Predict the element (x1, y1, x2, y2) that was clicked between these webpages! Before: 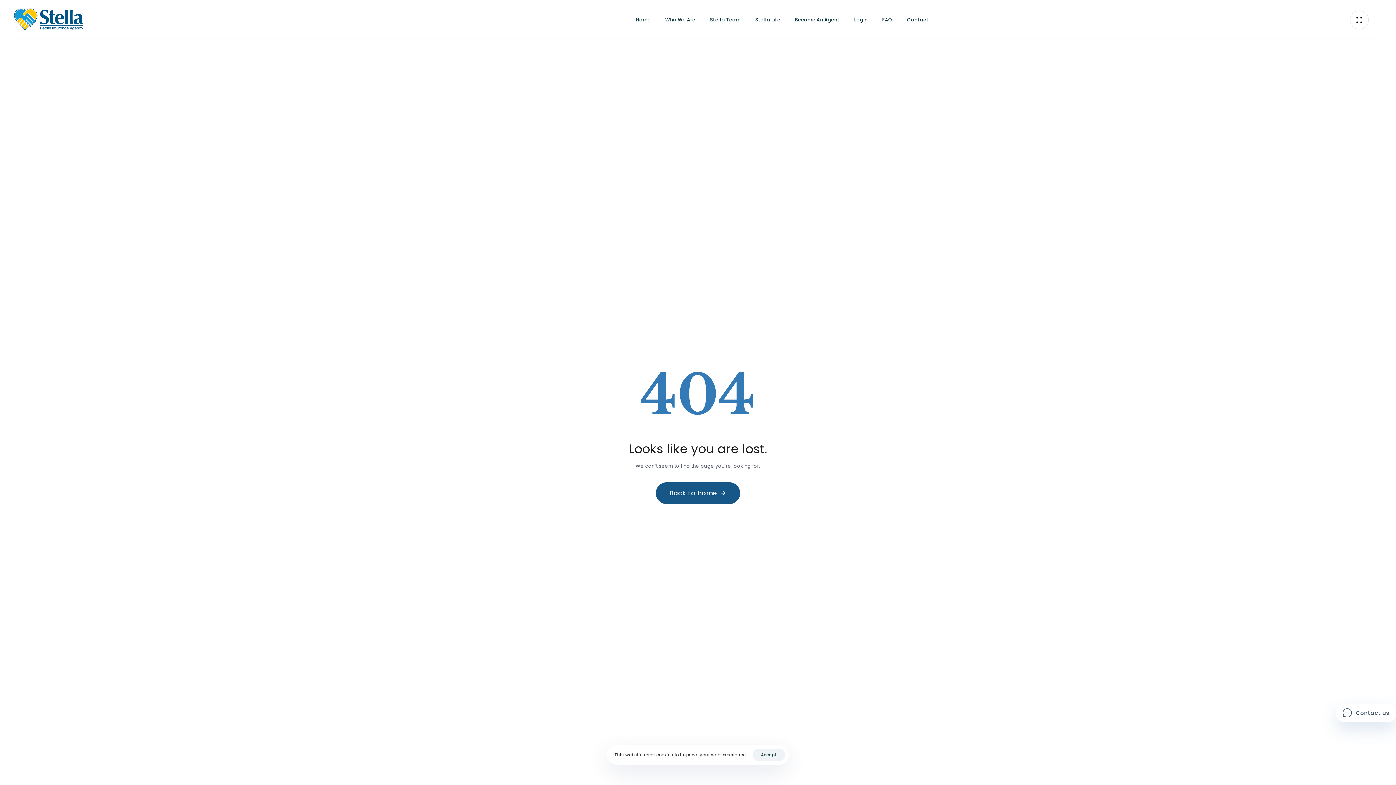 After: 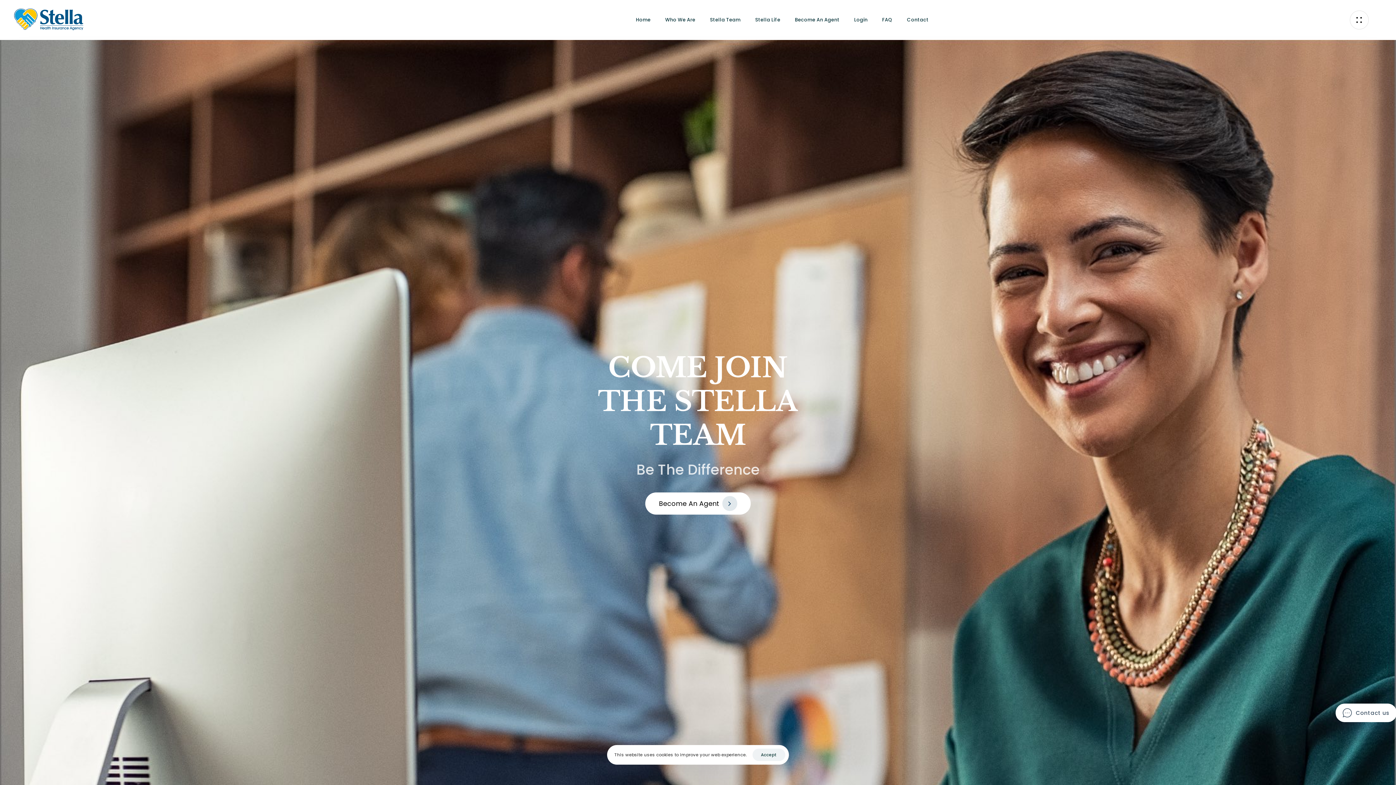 Action: bbox: (12, 7, 85, 32)